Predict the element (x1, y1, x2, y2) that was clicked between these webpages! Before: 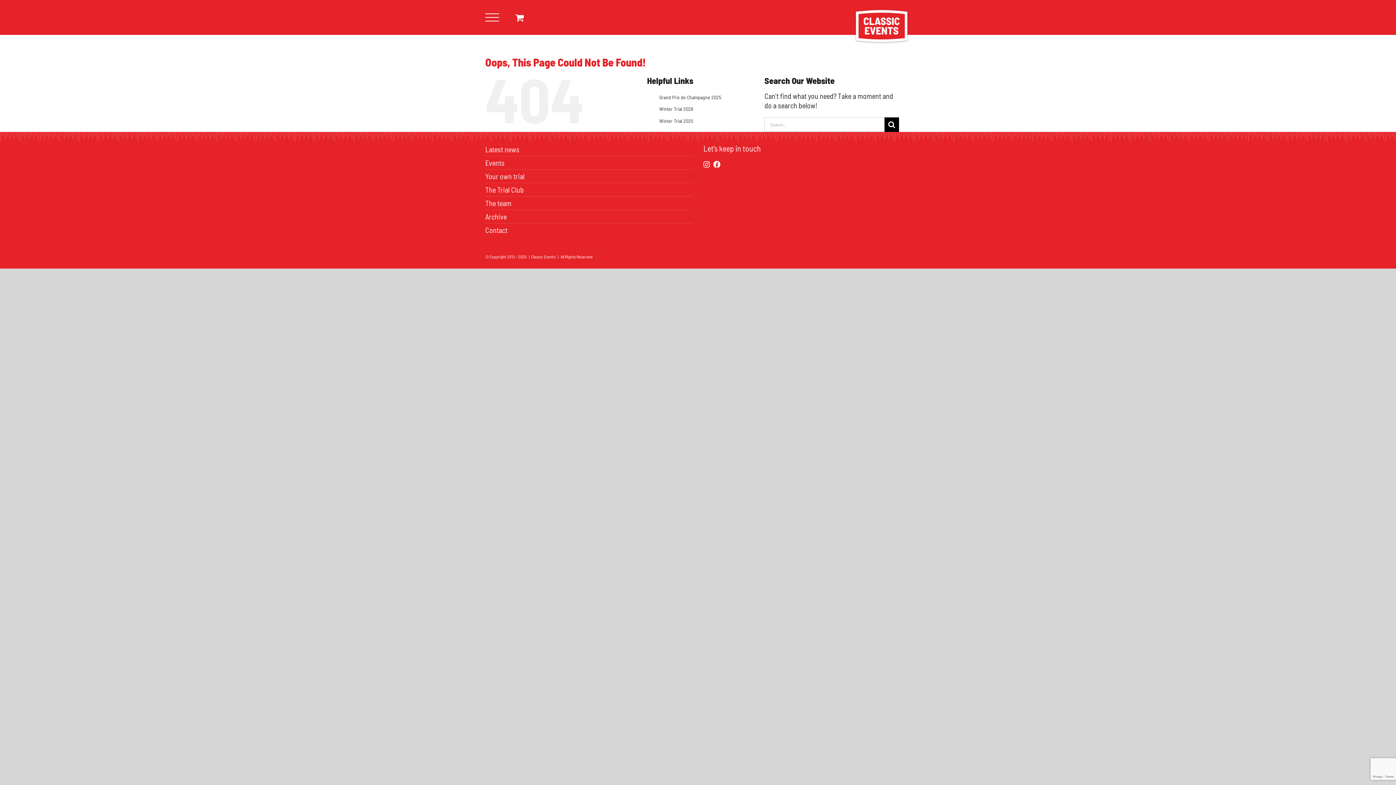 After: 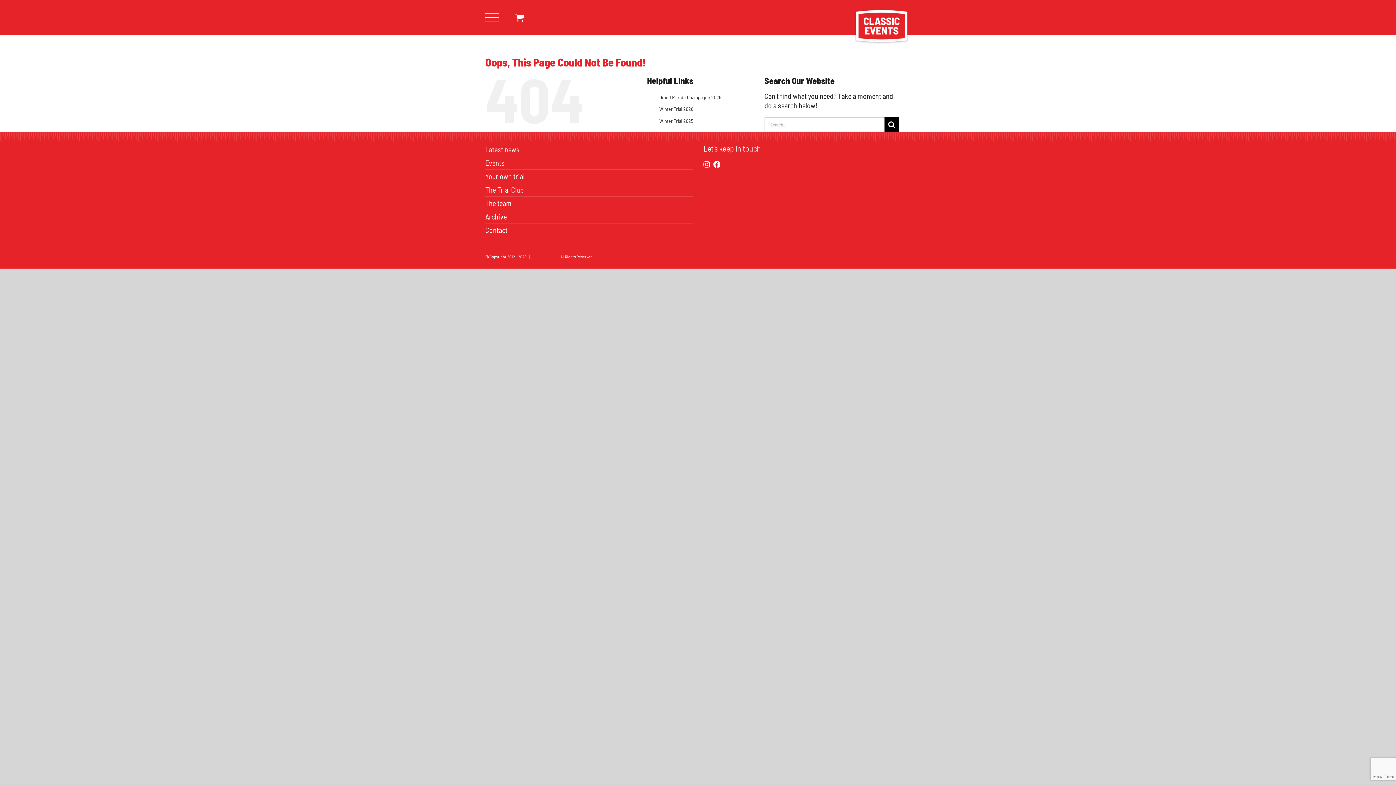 Action: bbox: (531, 254, 555, 259) label: Classic Events